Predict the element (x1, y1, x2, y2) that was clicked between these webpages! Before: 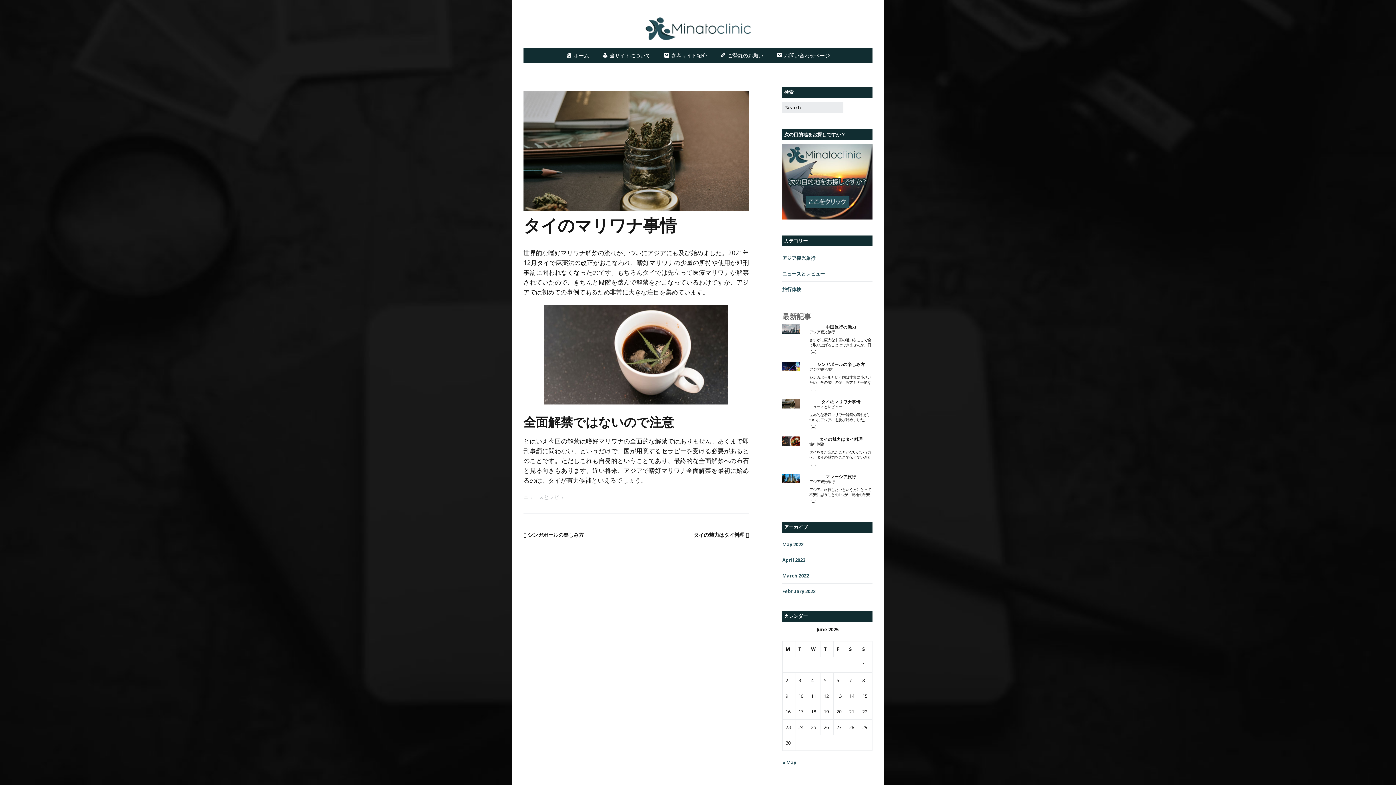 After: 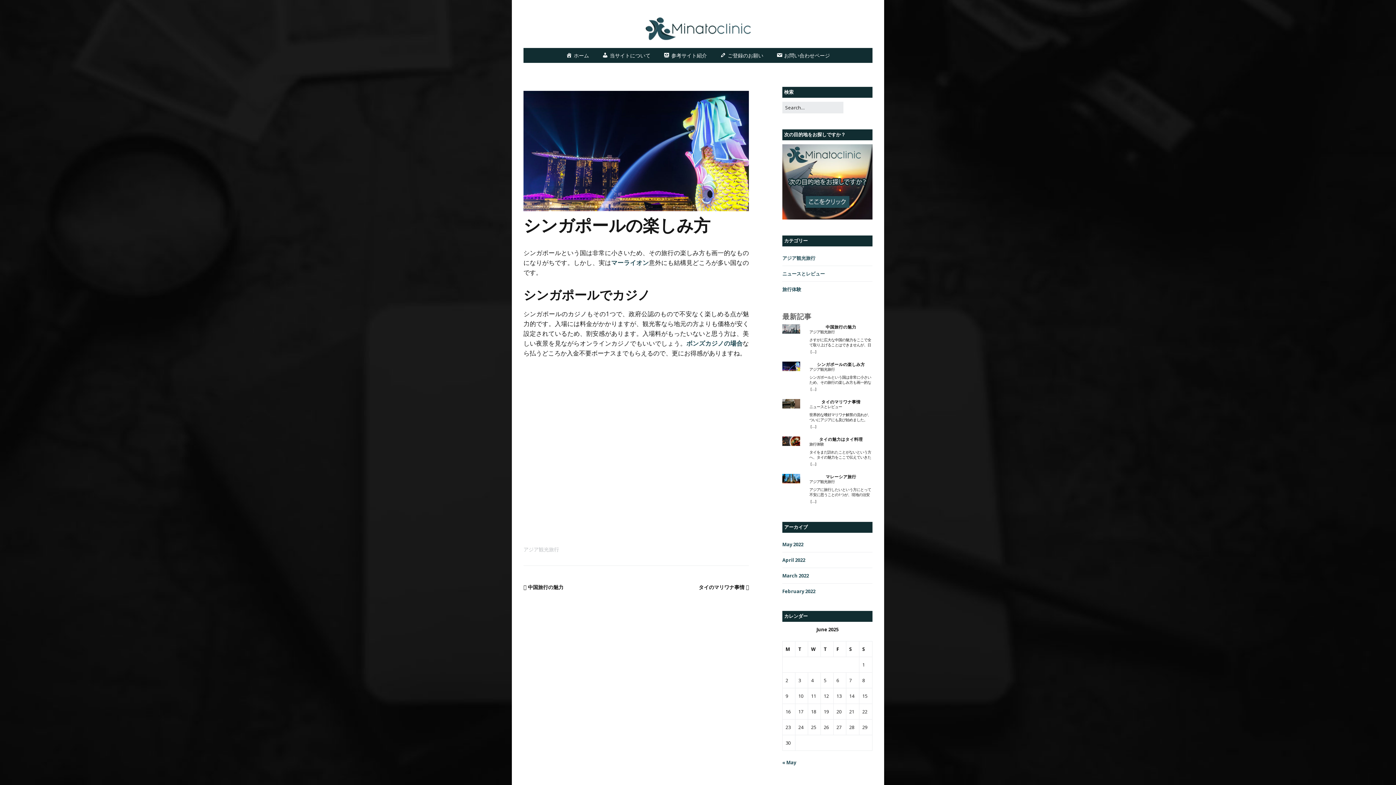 Action: bbox: (782, 361, 809, 372)